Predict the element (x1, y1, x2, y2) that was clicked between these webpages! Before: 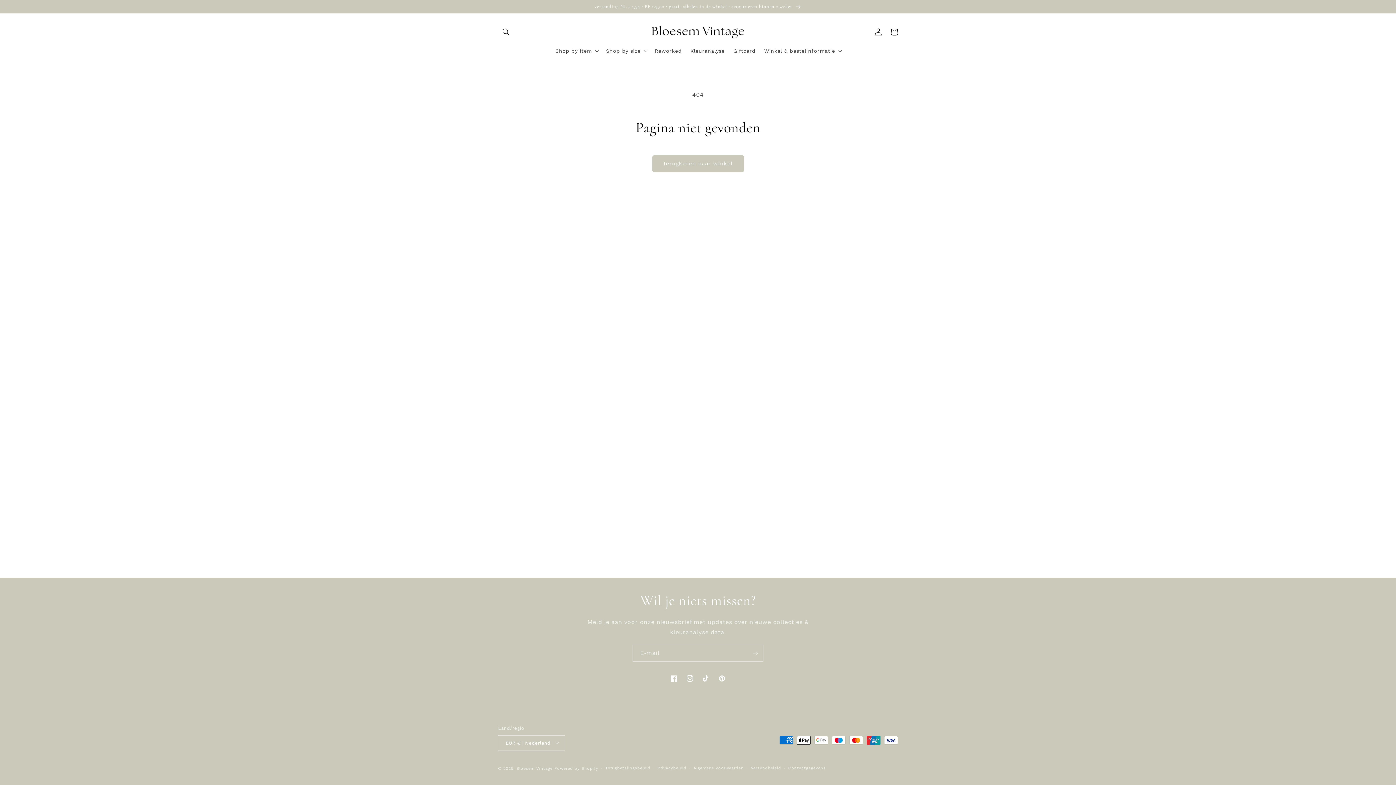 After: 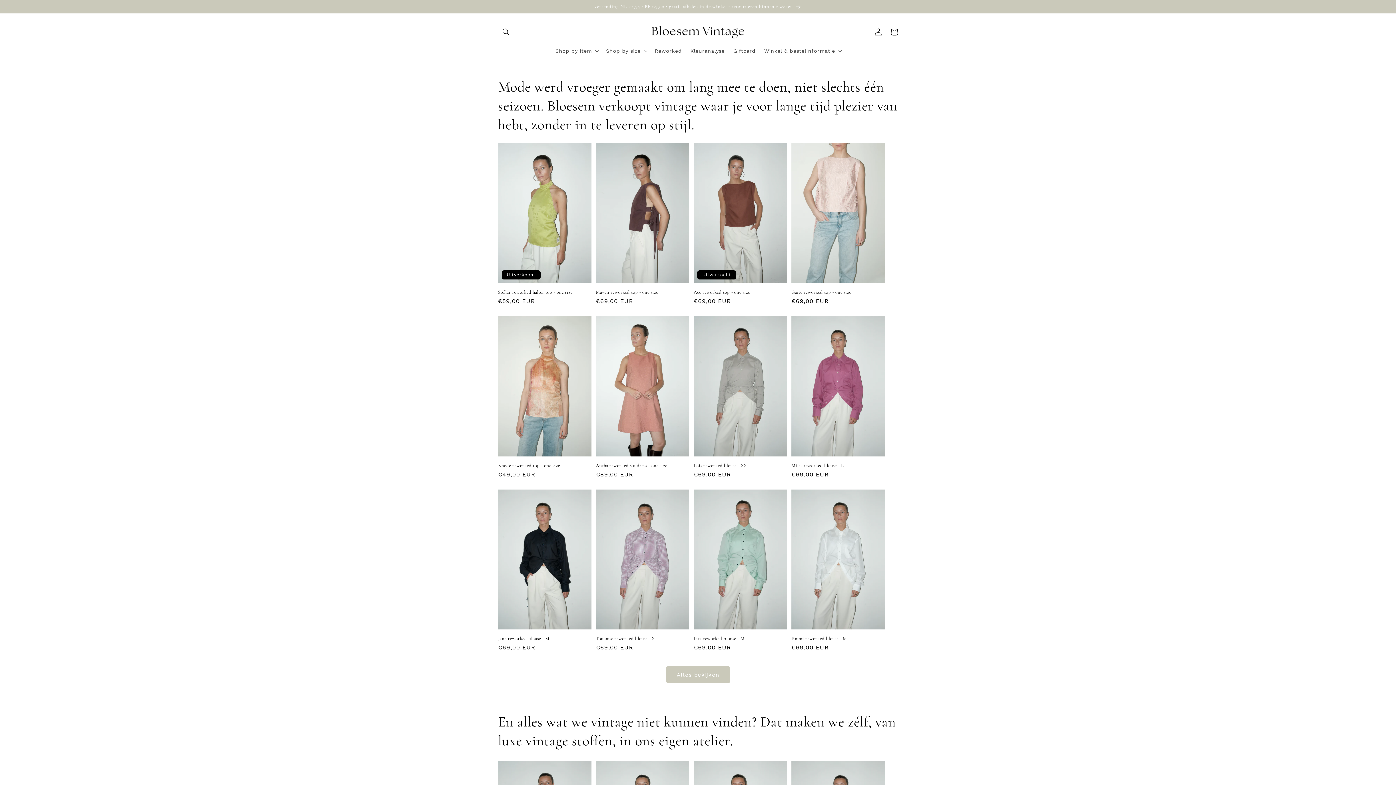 Action: bbox: (644, 20, 751, 43)